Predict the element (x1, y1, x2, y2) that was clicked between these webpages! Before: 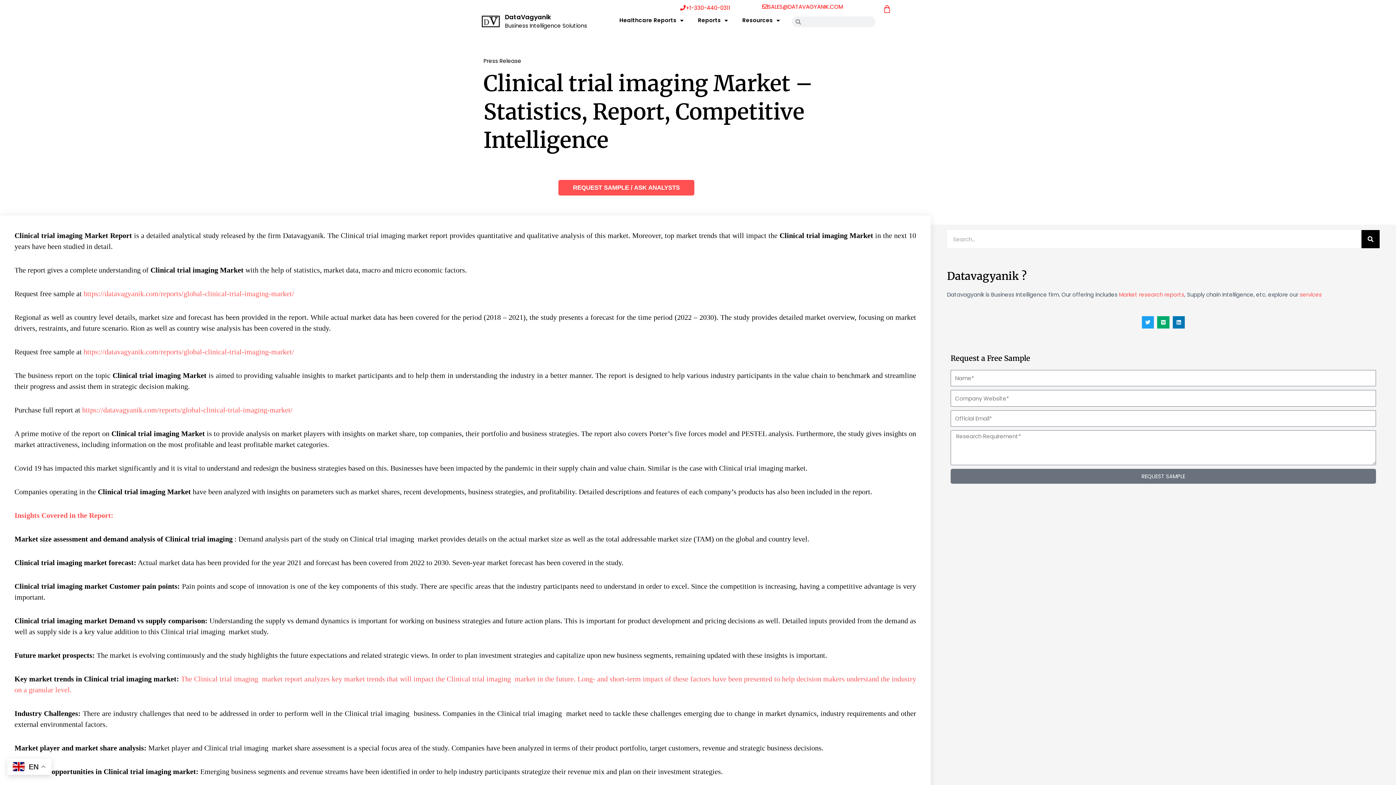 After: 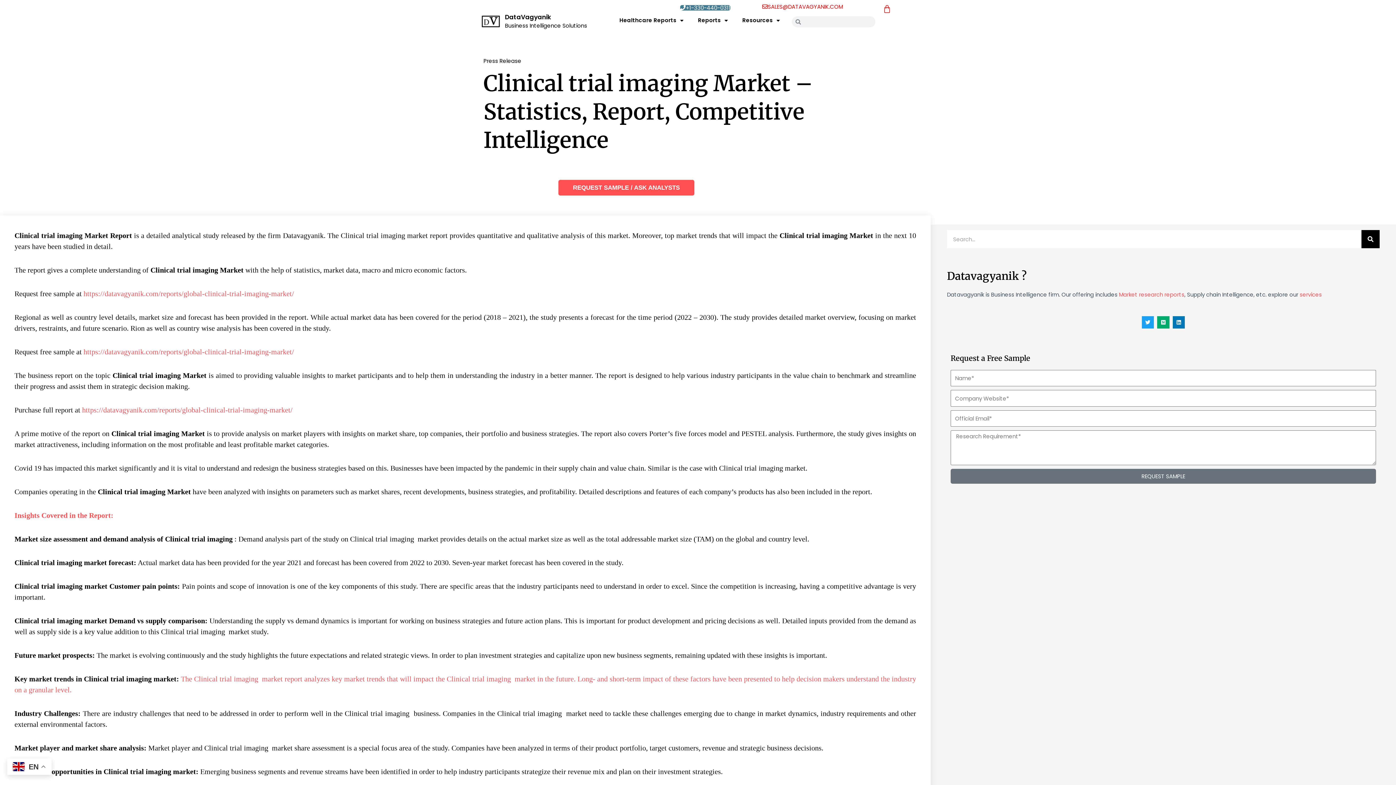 Action: label: +1-330-440-0311 bbox: (680, 4, 730, 10)